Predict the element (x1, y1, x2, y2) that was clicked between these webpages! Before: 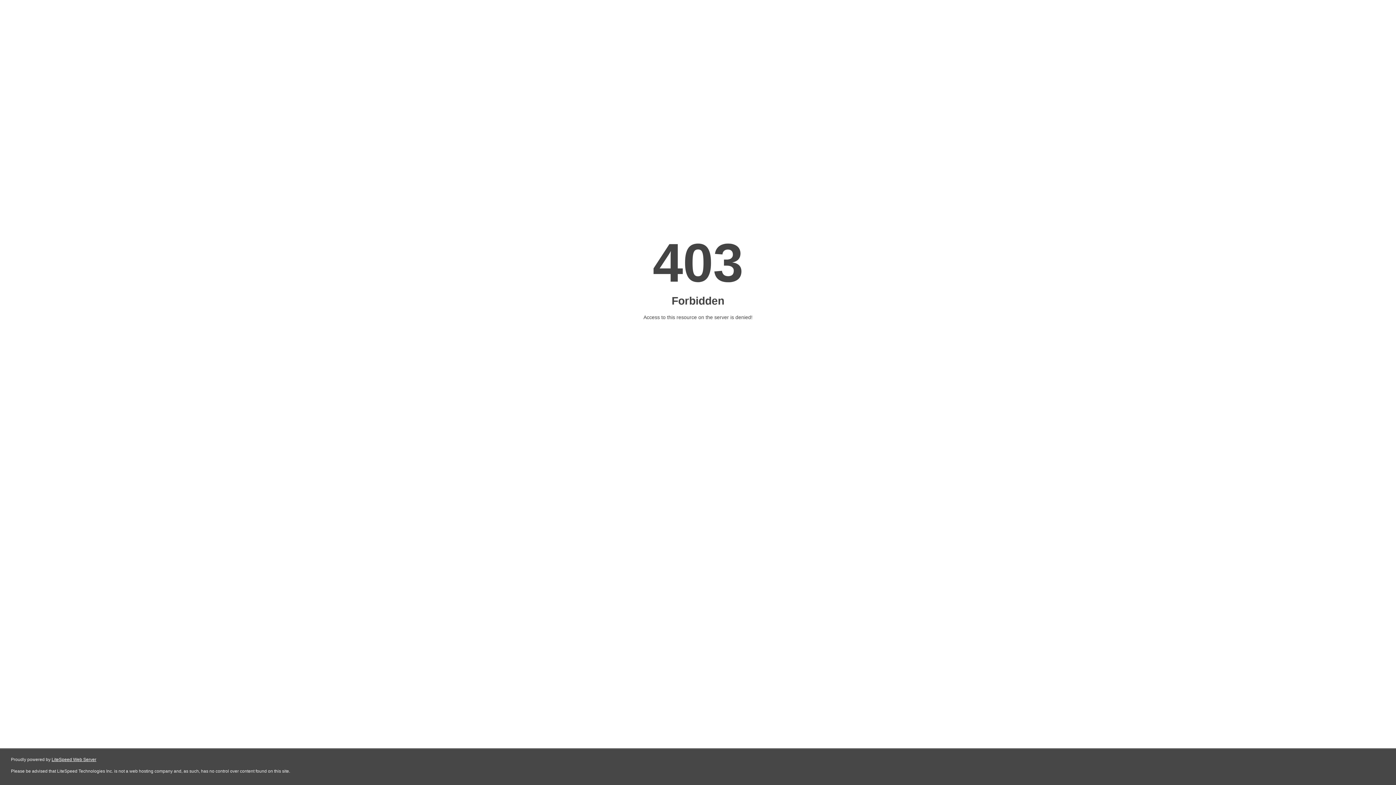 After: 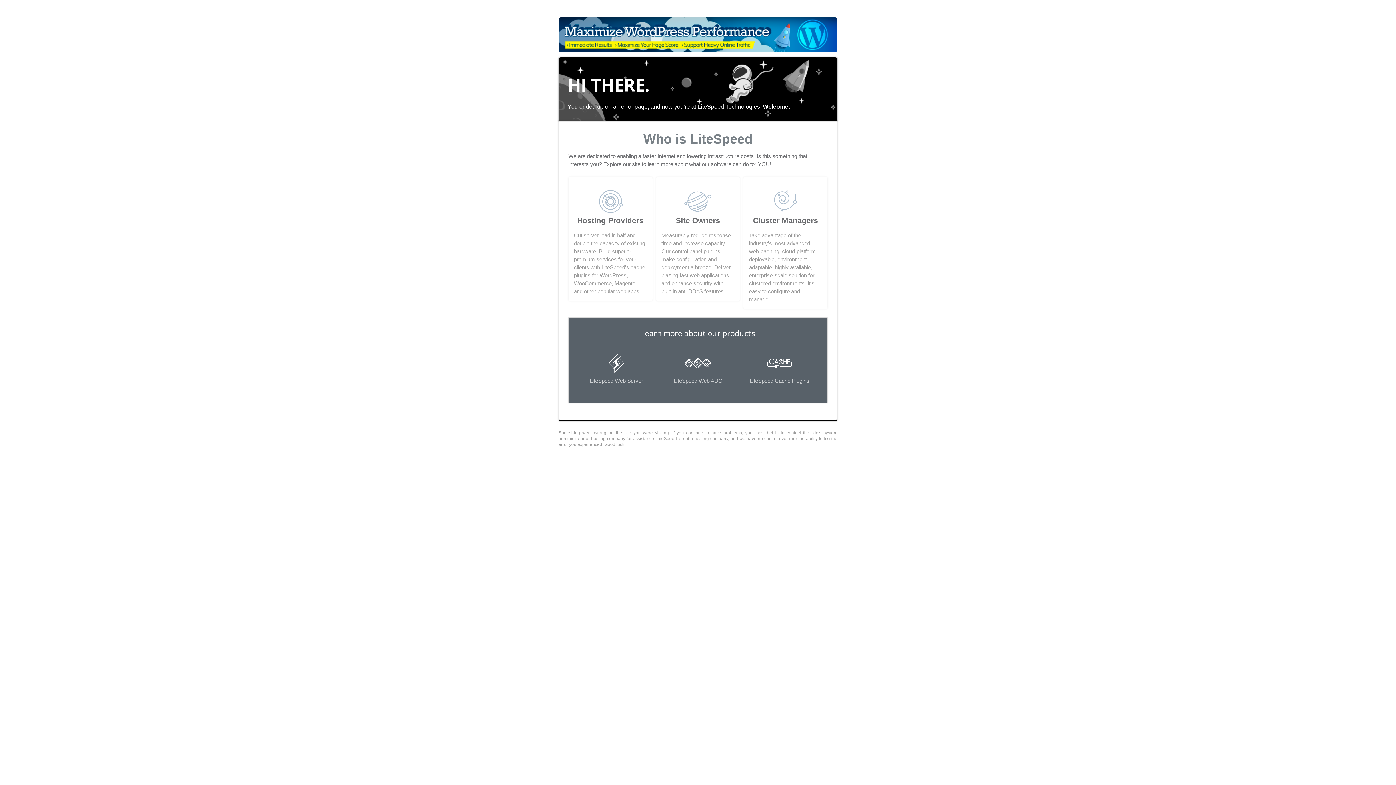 Action: bbox: (51, 757, 96, 762) label: LiteSpeed Web Server